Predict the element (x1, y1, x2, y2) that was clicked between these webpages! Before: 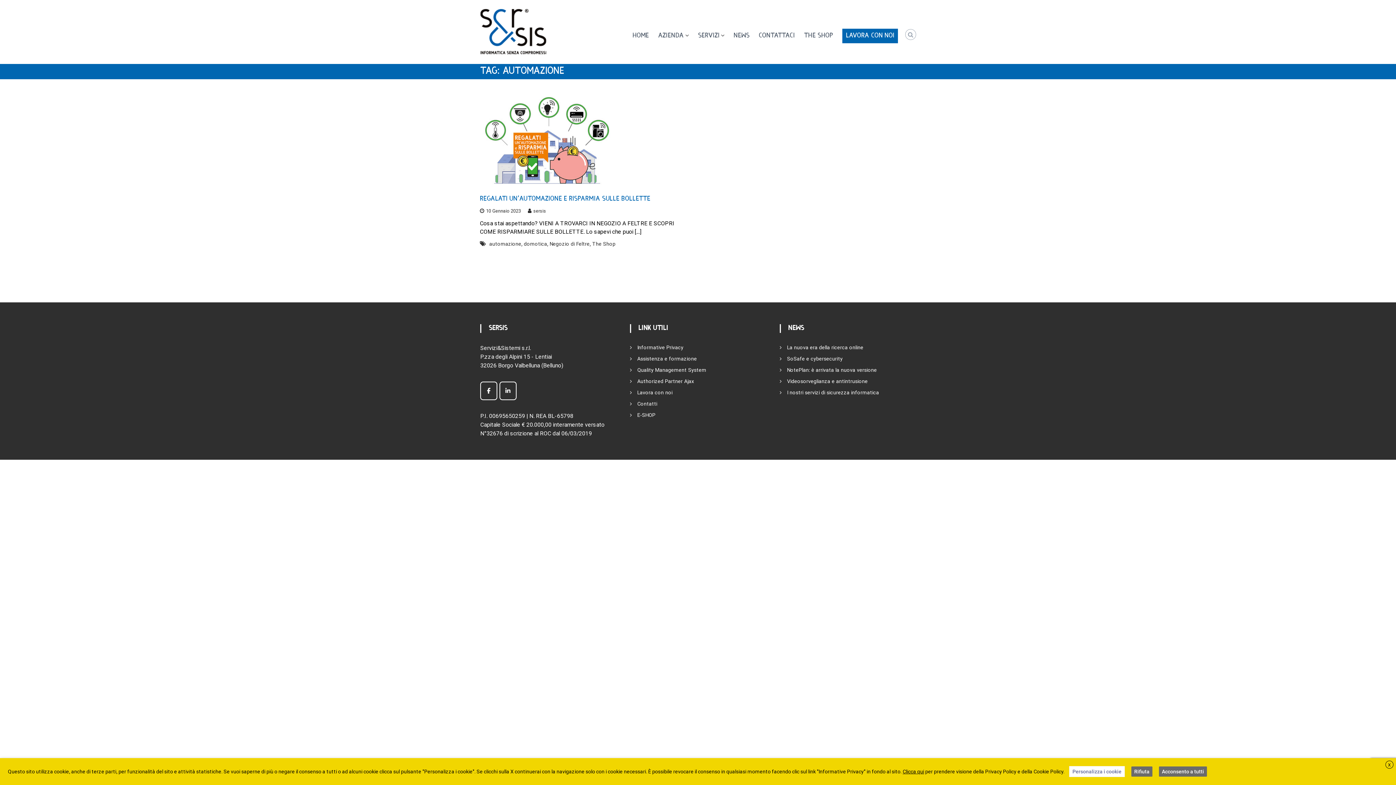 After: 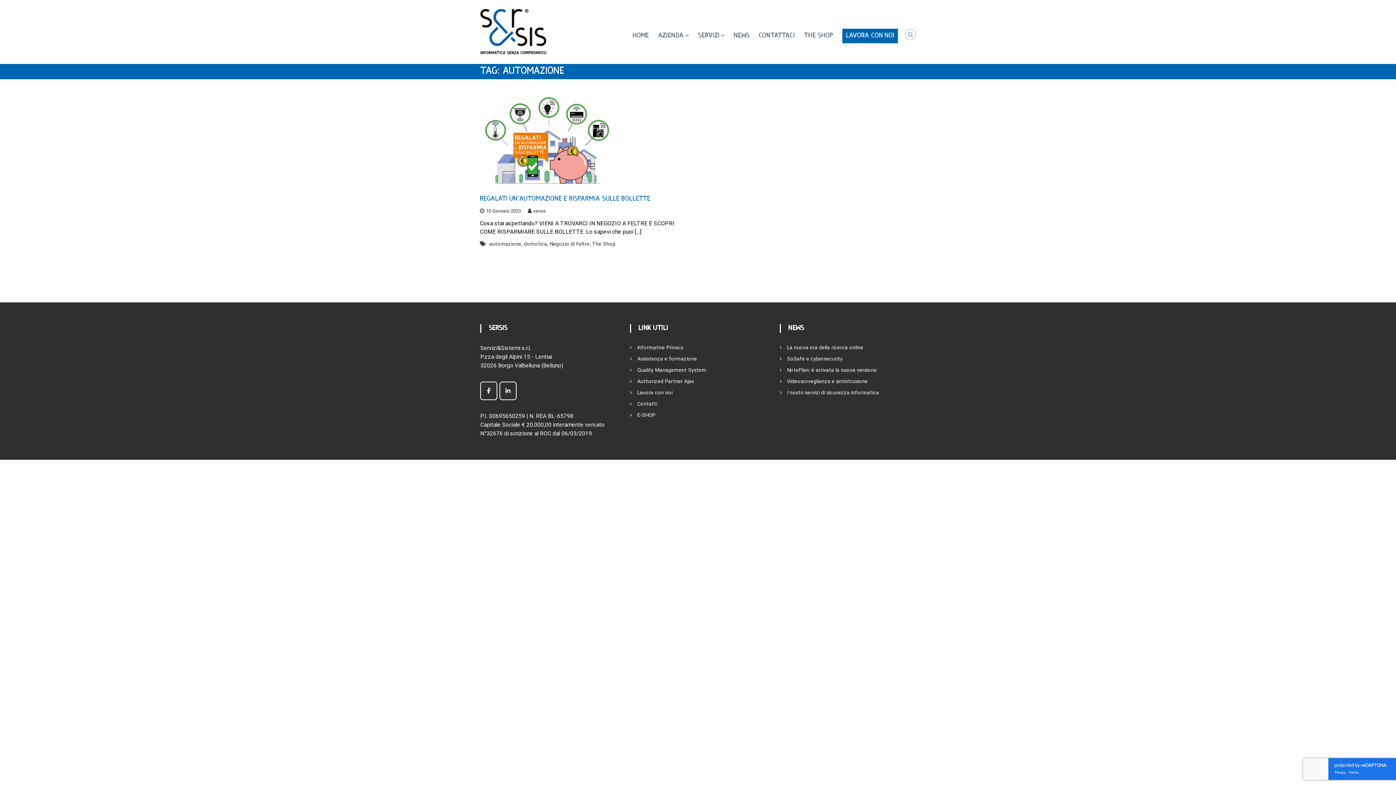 Action: bbox: (1385, 761, 1393, 769) label: X